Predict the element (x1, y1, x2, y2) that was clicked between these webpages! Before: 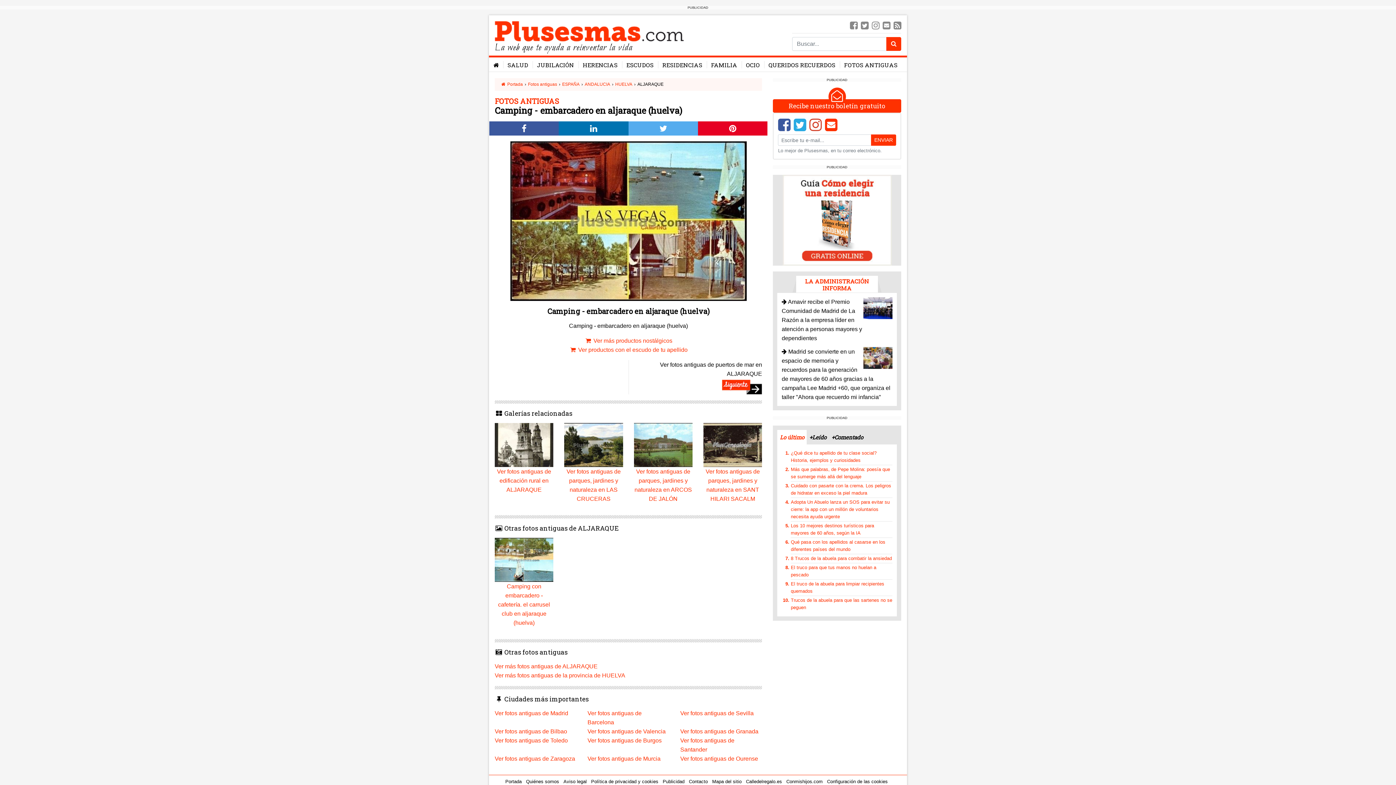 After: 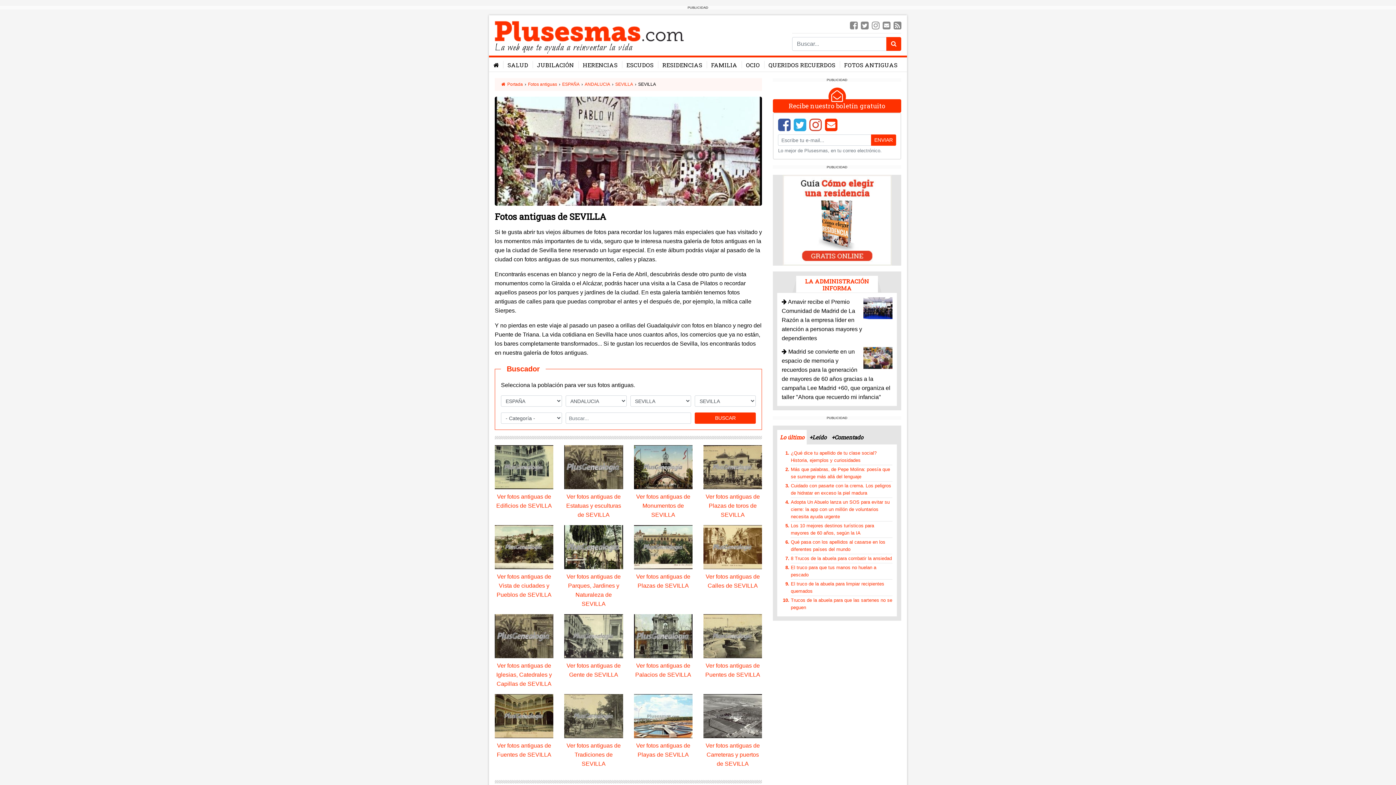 Action: label: Ver fotos antiguas de Sevilla bbox: (680, 710, 753, 716)